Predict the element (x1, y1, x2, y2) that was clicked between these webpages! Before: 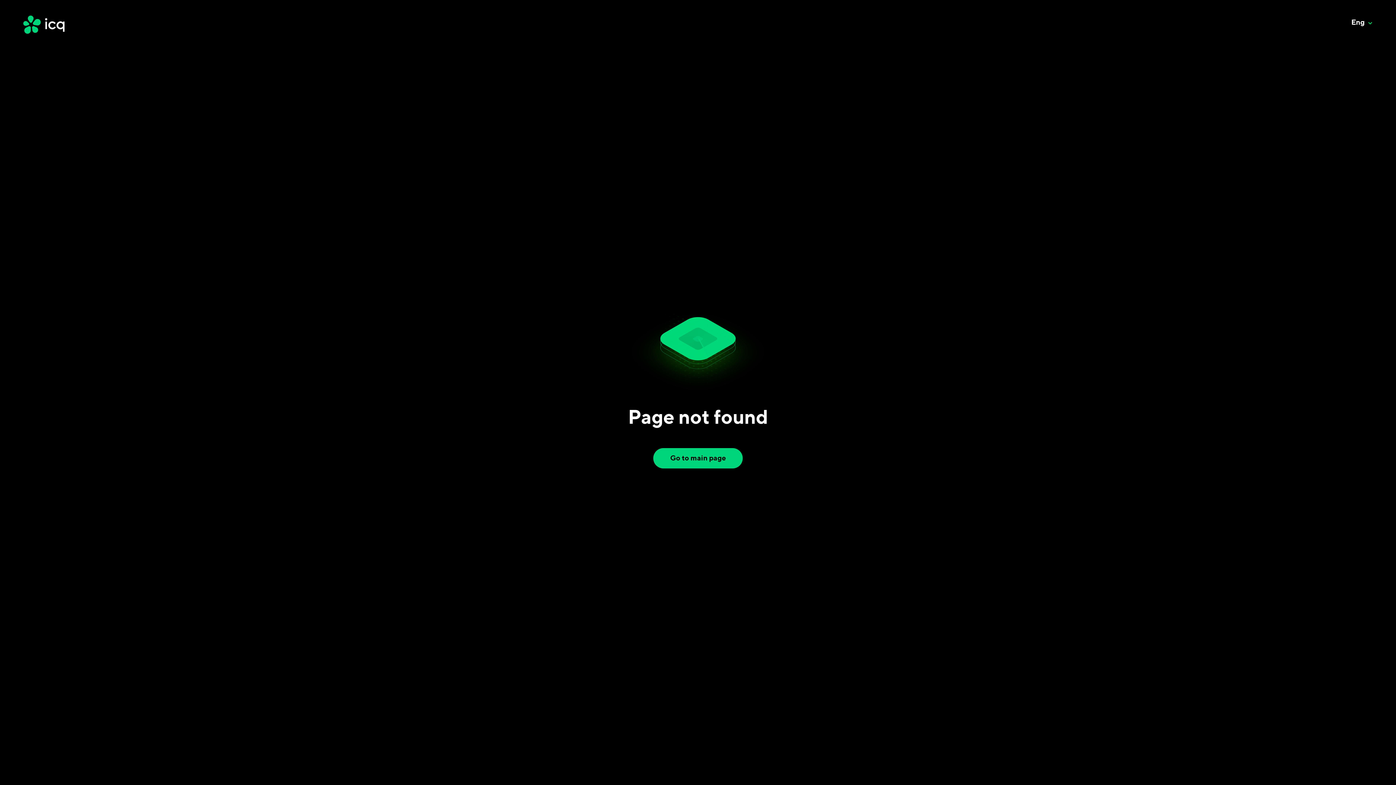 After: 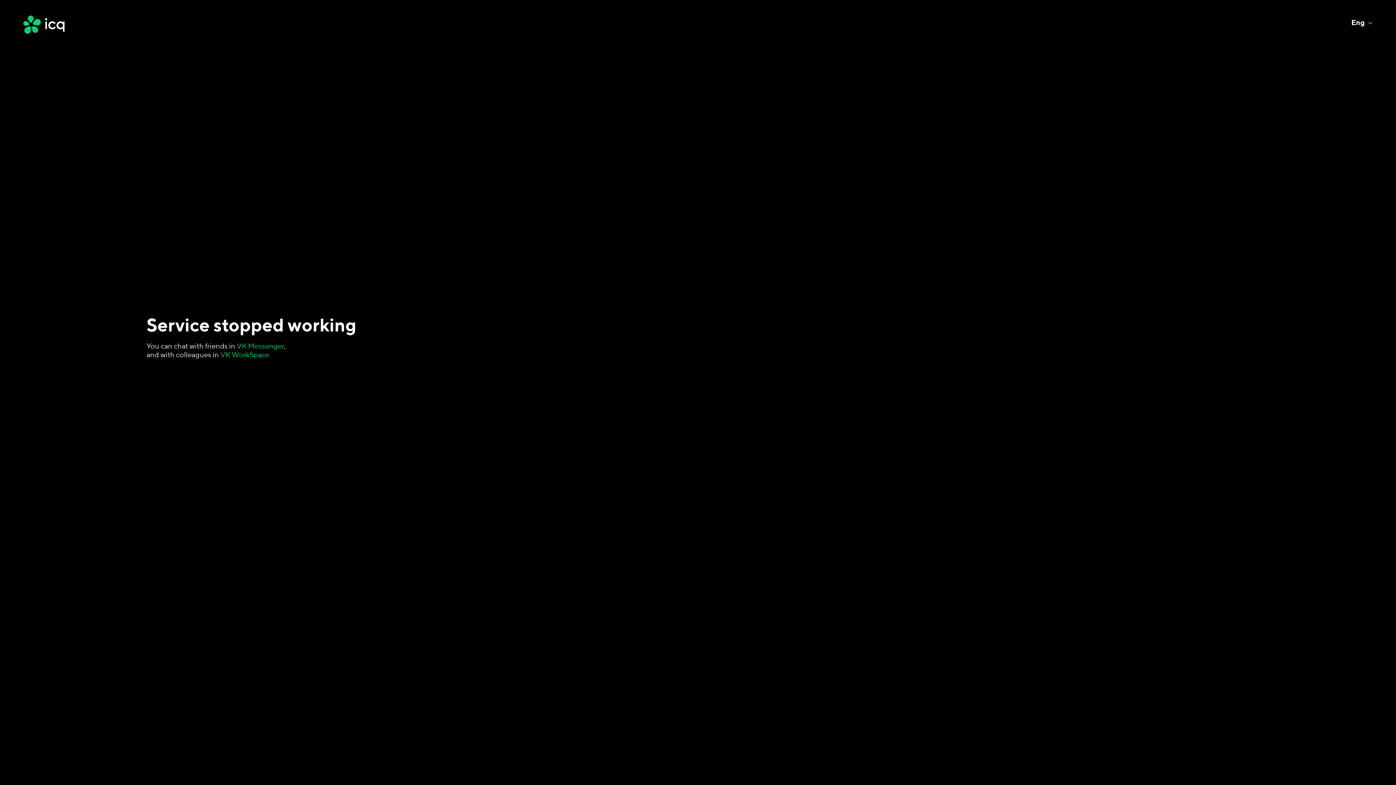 Action: bbox: (18, 11, 98, 37)